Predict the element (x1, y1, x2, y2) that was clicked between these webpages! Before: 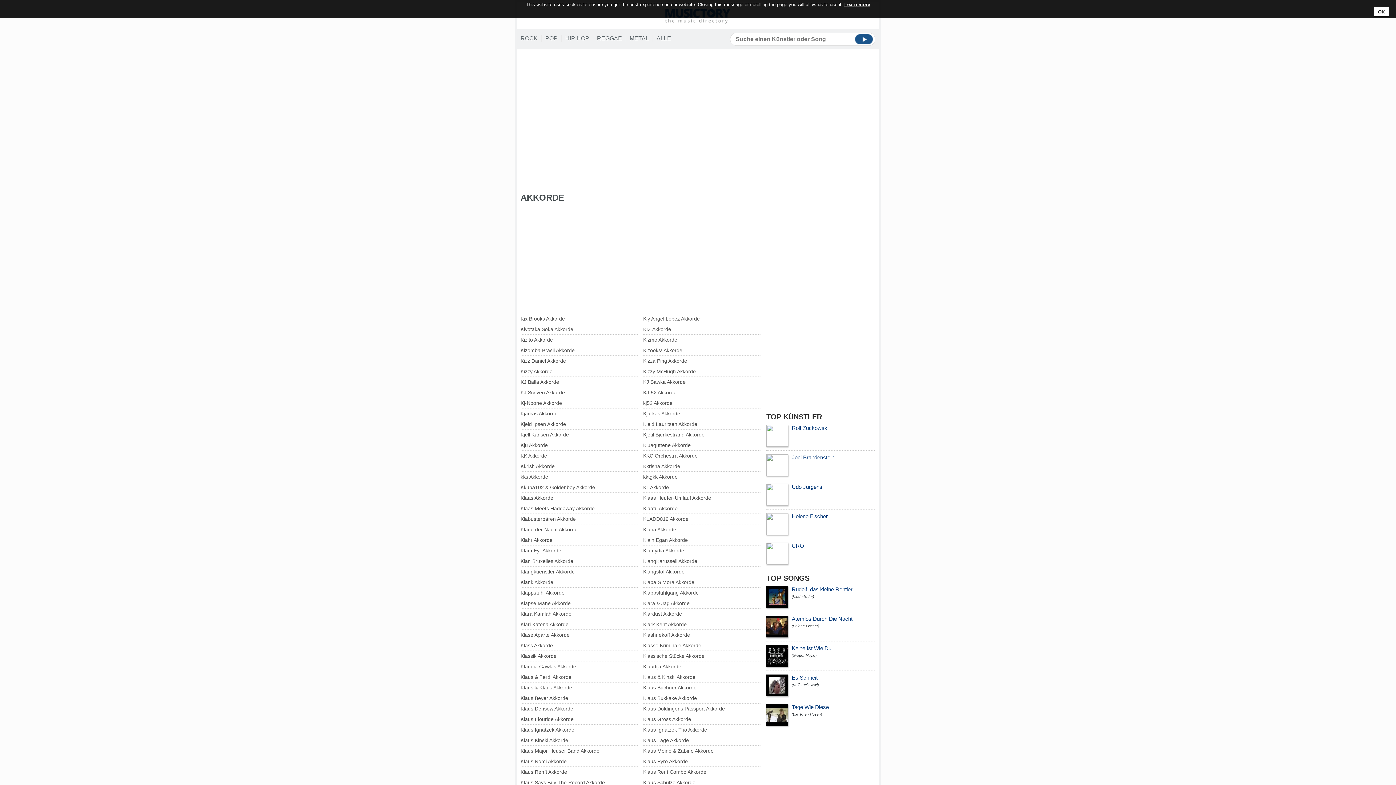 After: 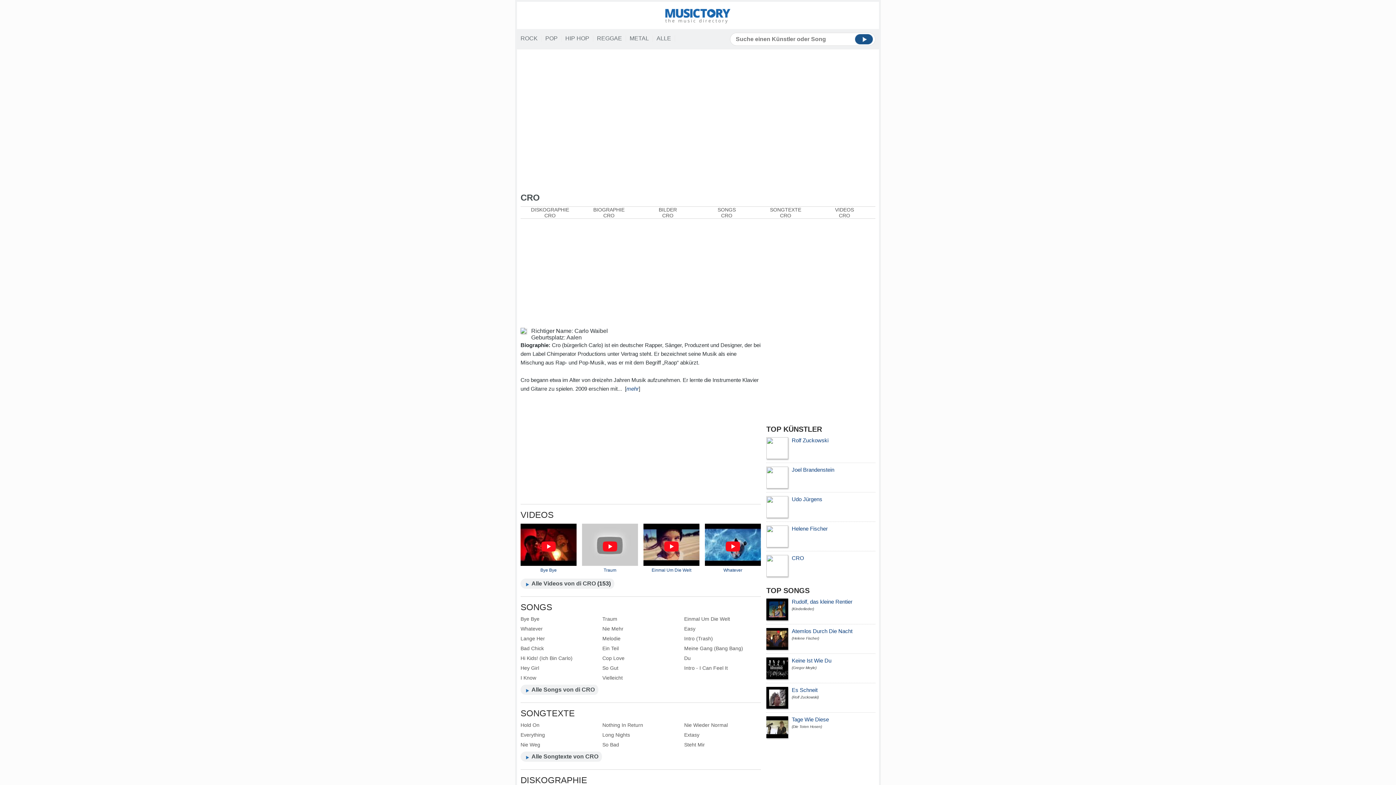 Action: bbox: (792, 542, 804, 549) label: CRO